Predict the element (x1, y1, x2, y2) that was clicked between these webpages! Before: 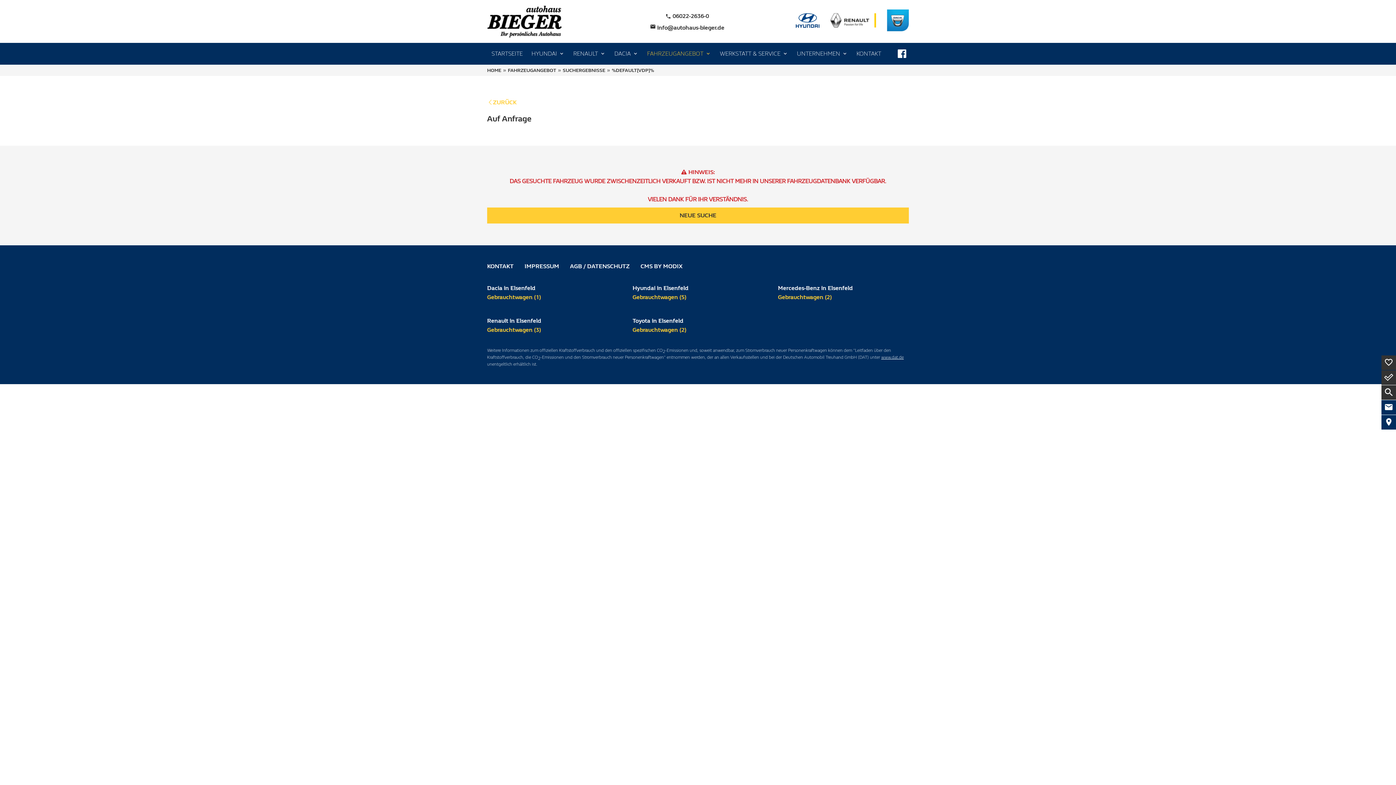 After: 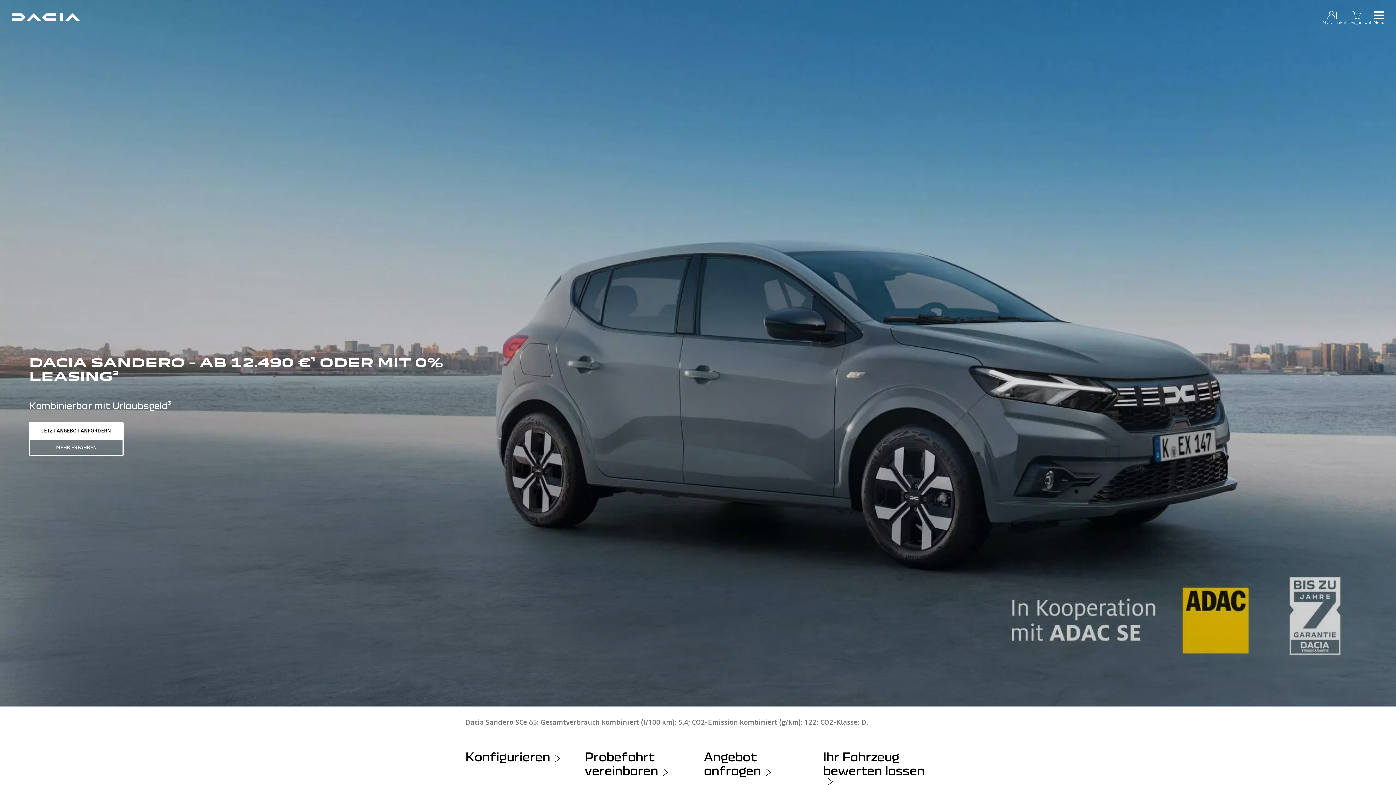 Action: bbox: (887, 5, 909, 34)